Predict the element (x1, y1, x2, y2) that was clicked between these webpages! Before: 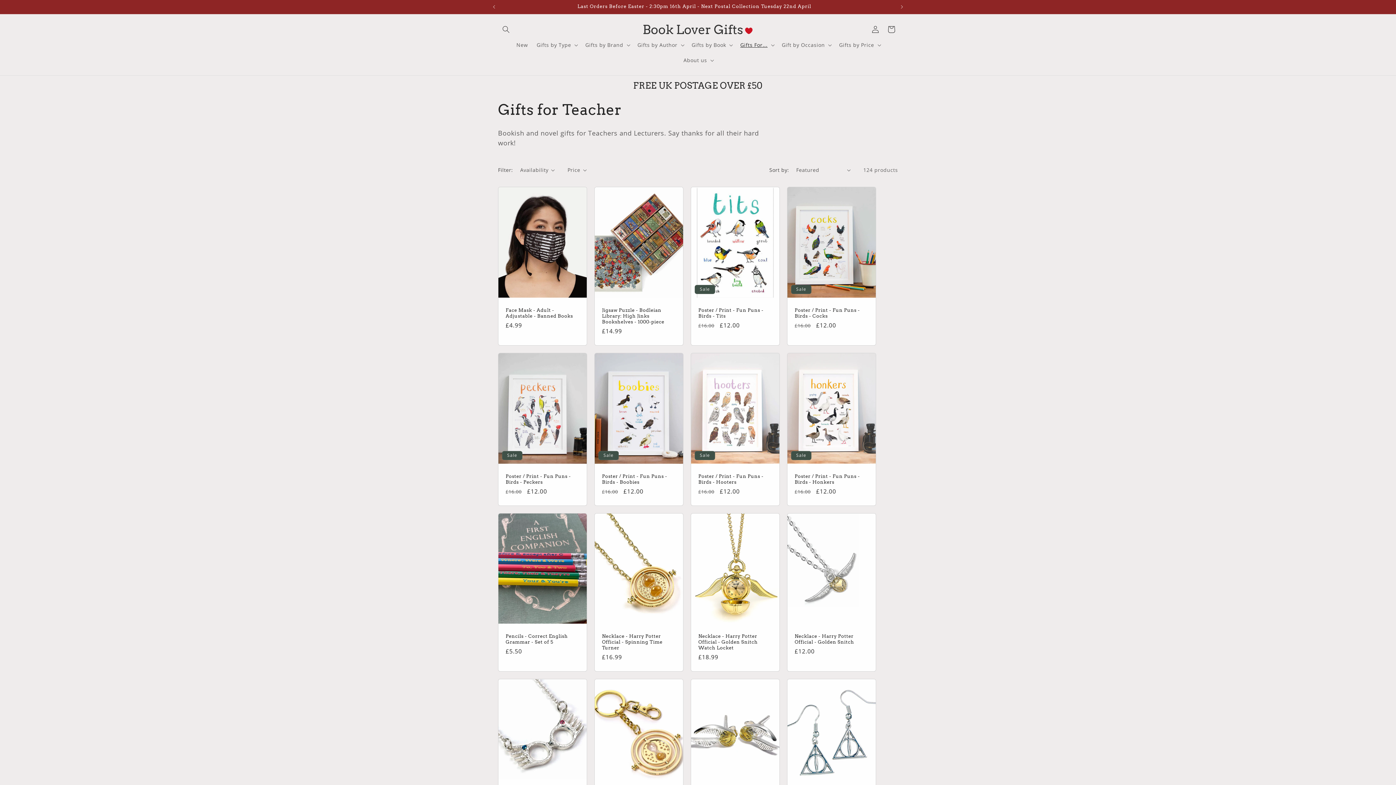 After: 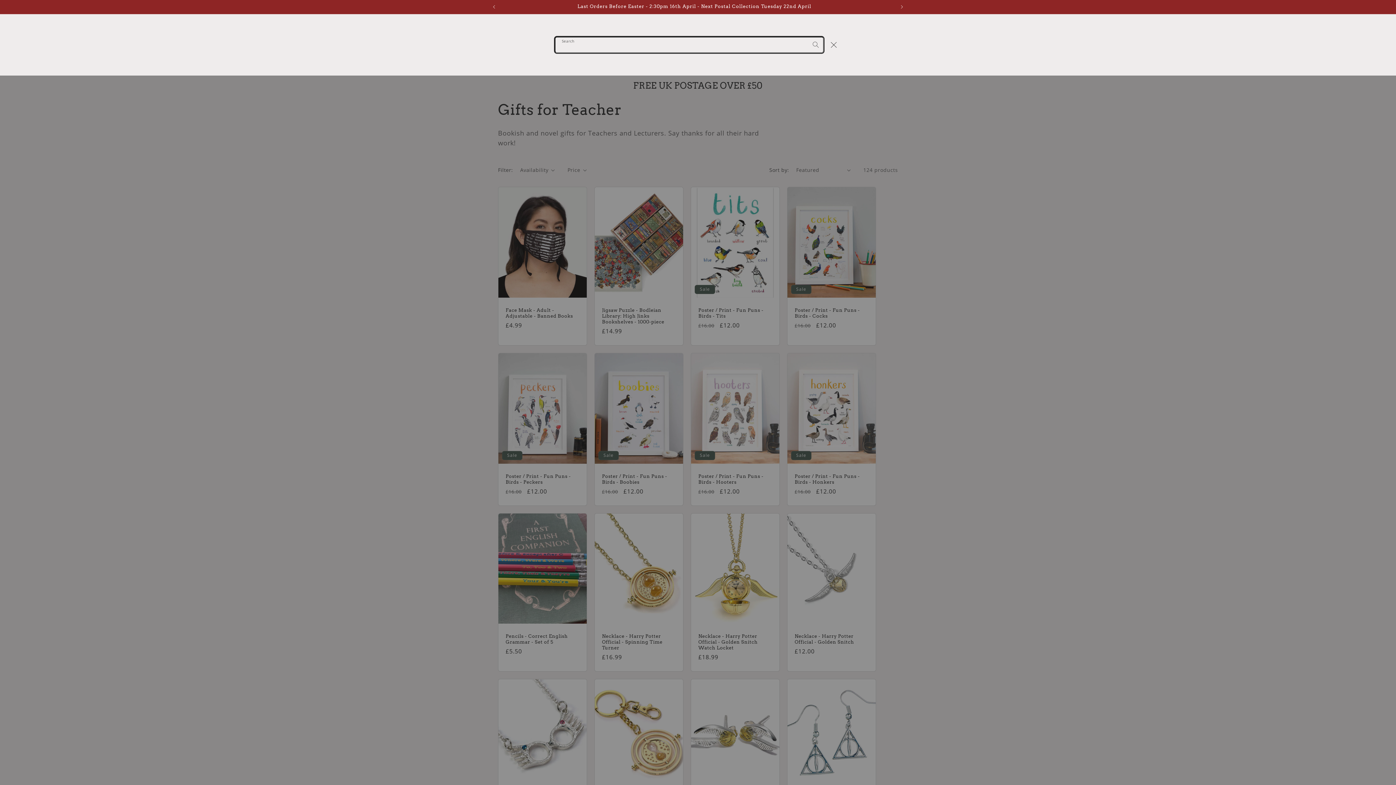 Action: label: Search bbox: (498, 21, 514, 37)